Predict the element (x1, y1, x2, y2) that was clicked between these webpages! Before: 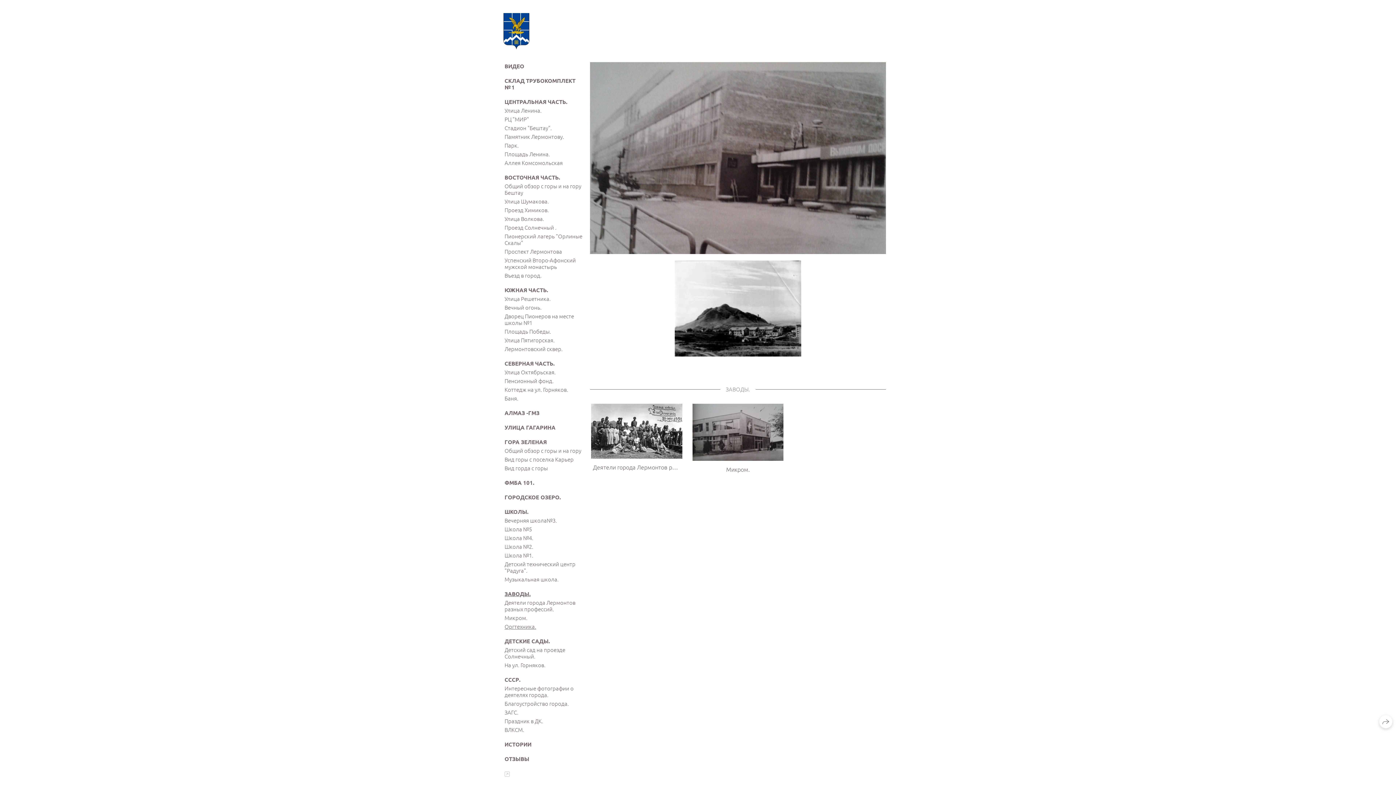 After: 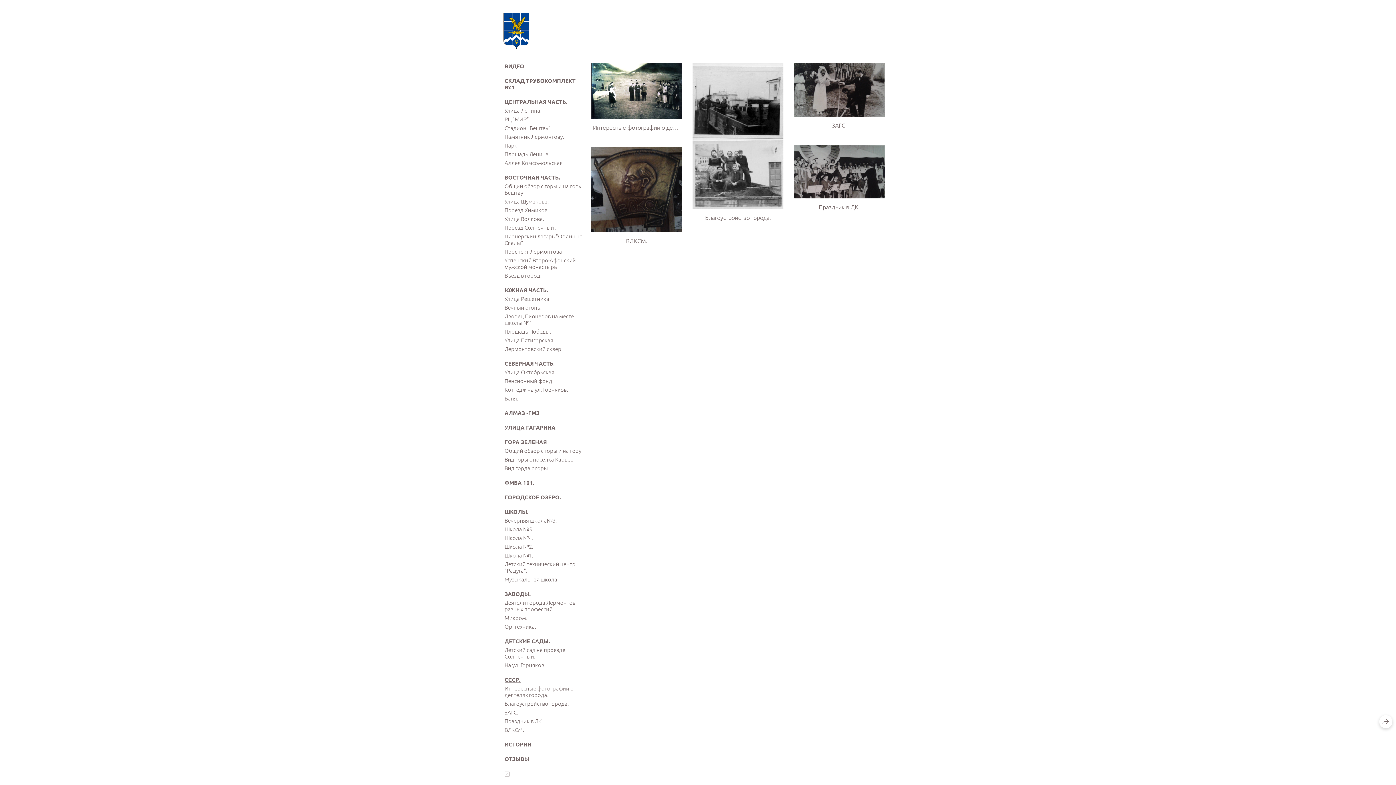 Action: label: СССР. bbox: (503, 676, 521, 684)